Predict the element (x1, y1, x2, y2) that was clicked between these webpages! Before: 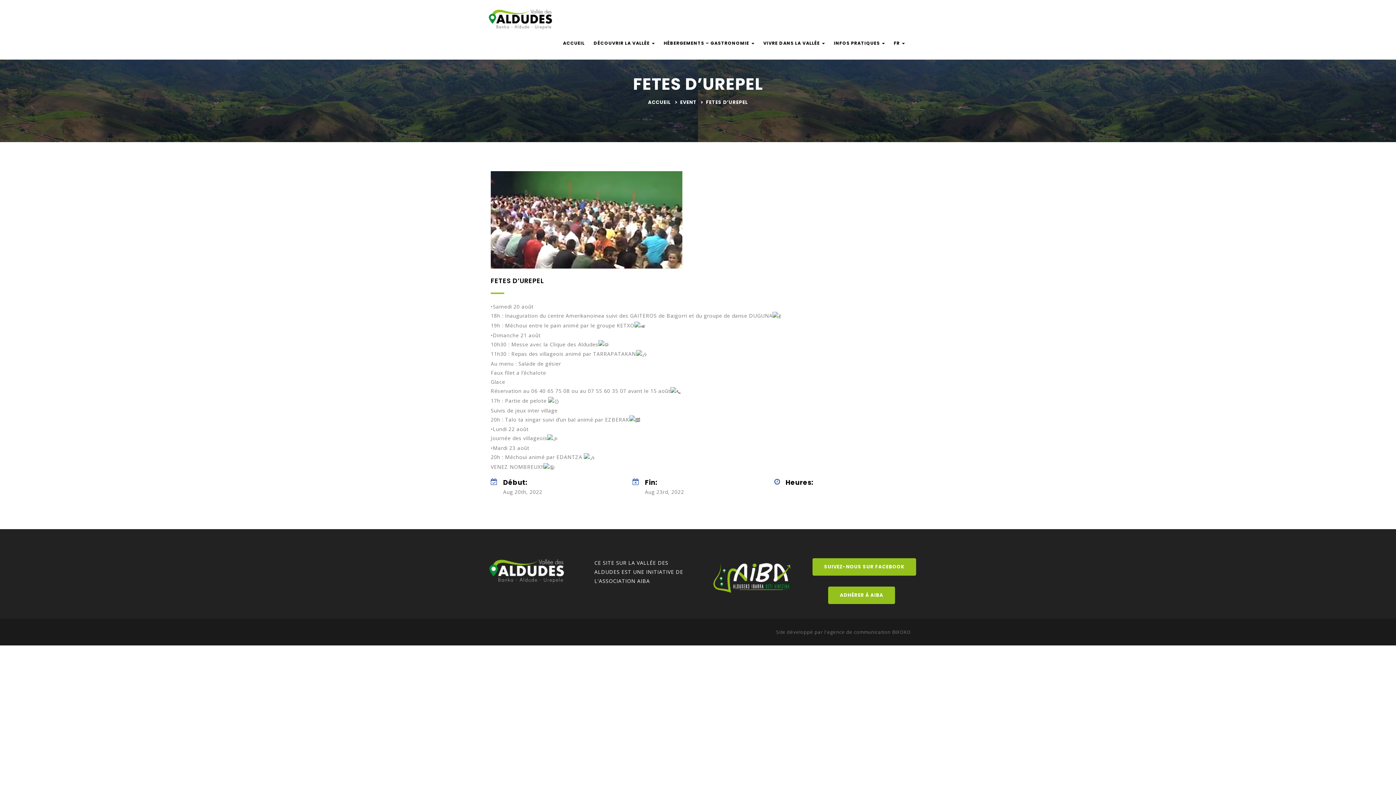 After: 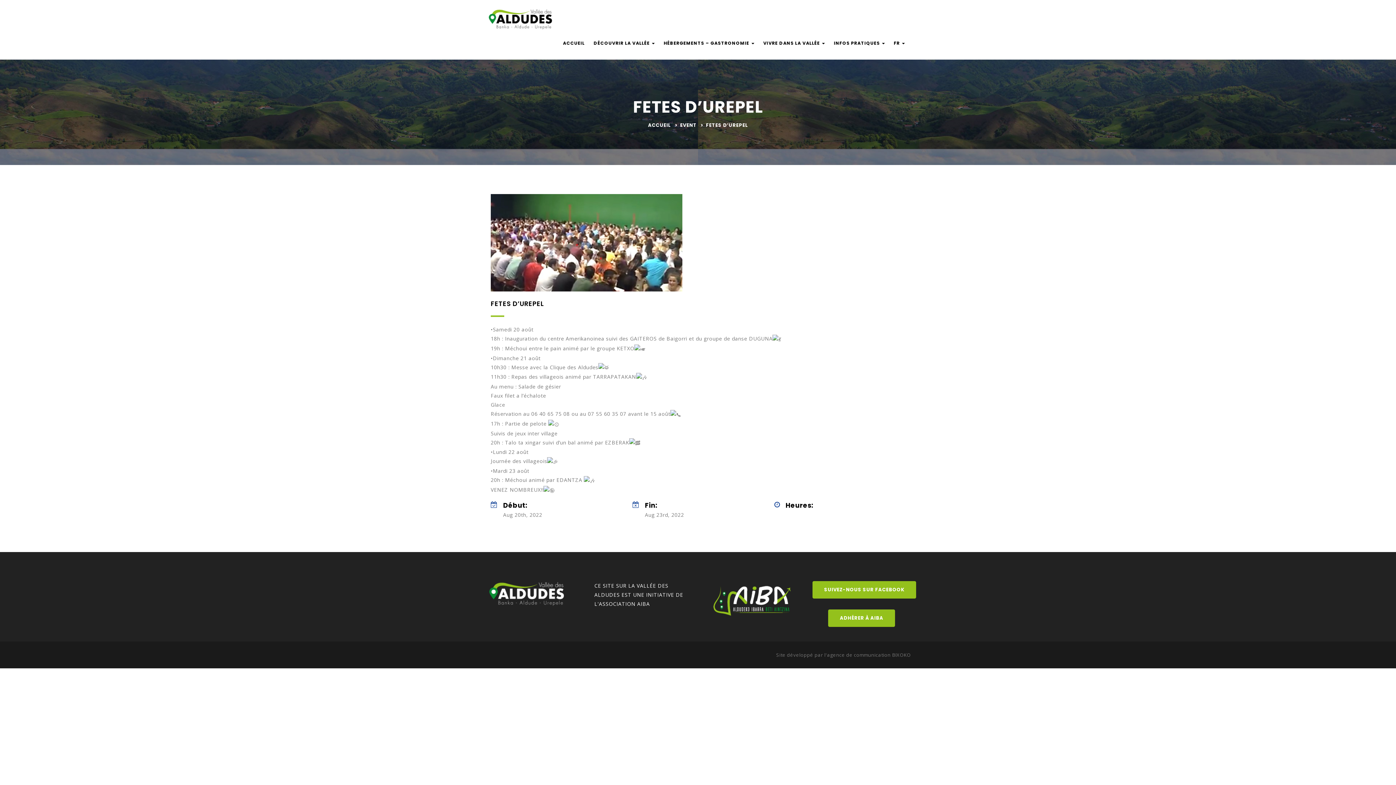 Action: bbox: (894, 34, 905, 52) label: FR 